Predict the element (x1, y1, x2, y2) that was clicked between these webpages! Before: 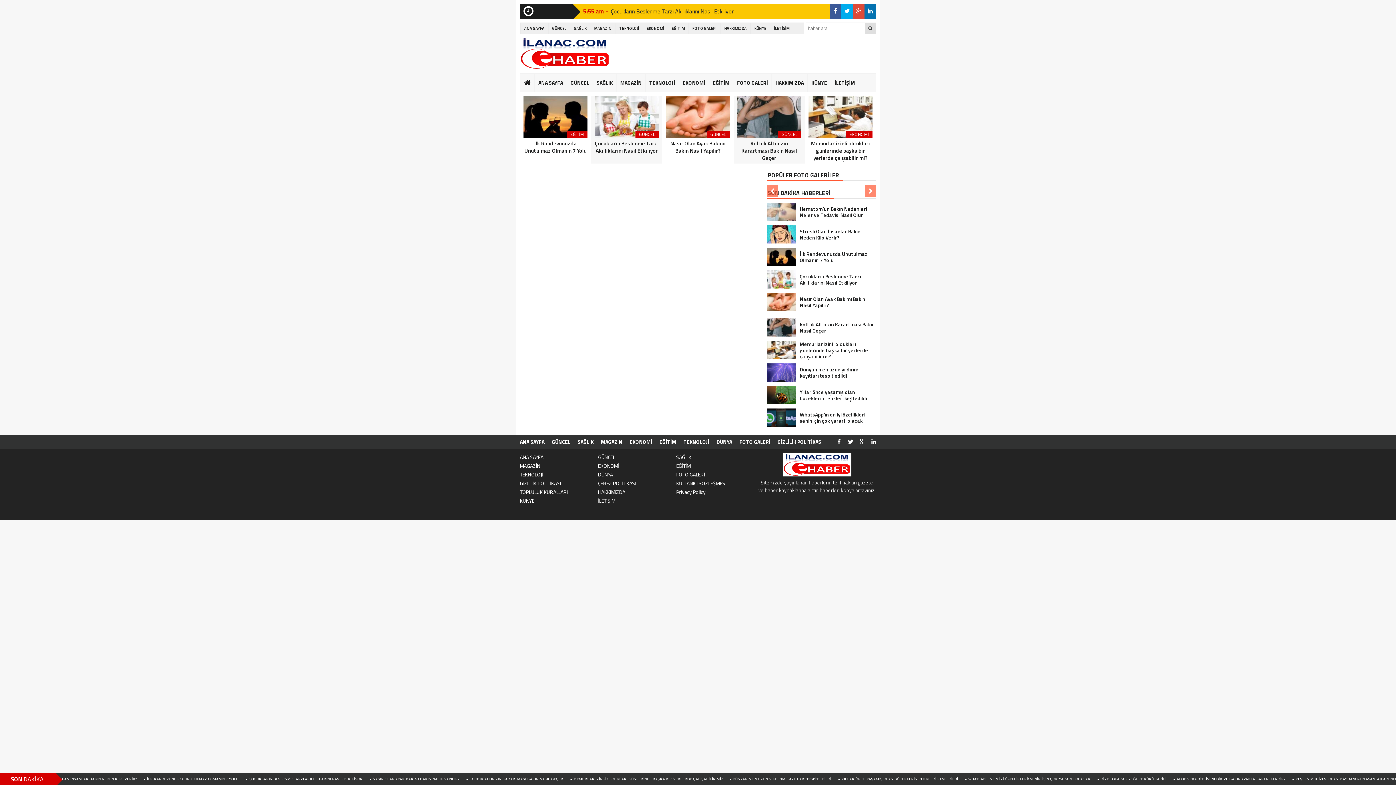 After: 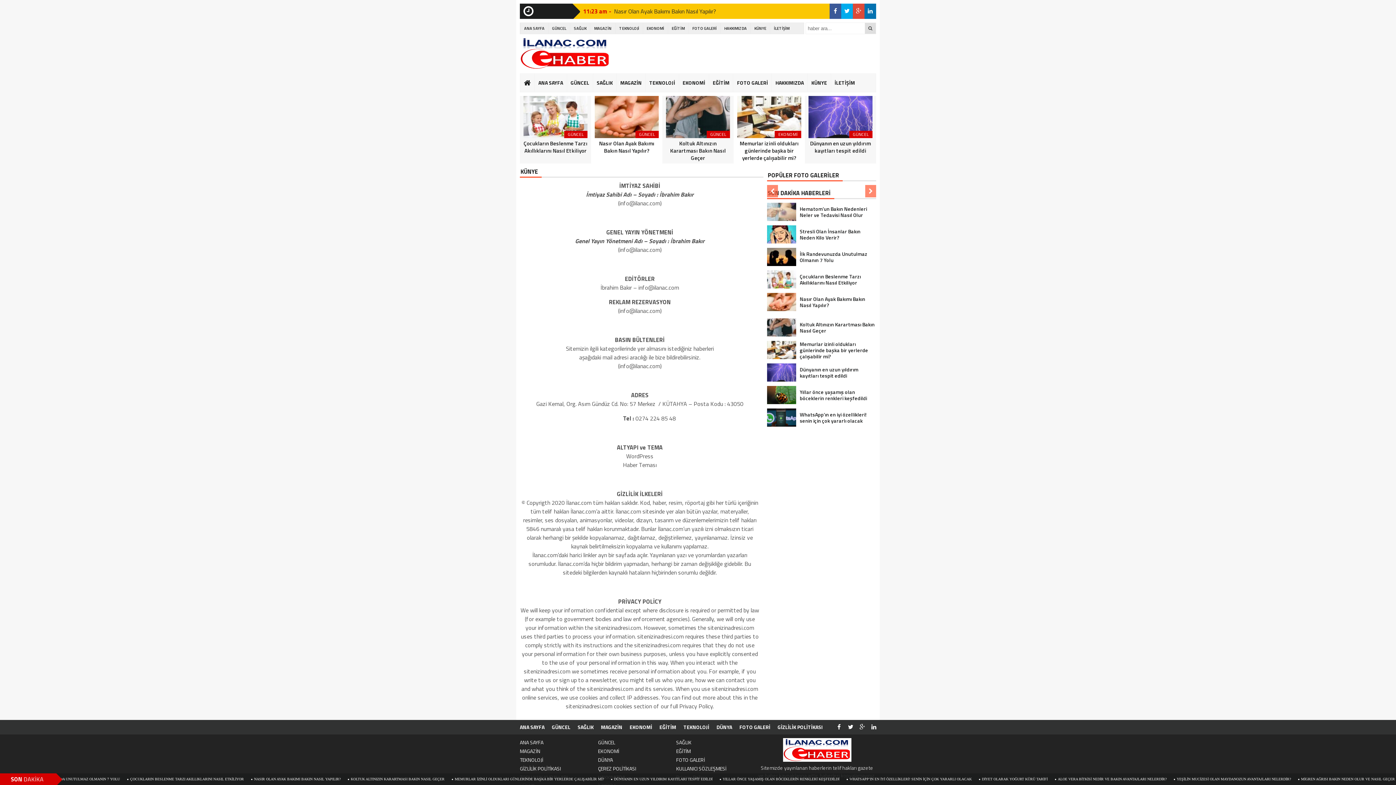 Action: label: KÜNYE bbox: (807, 73, 830, 92)